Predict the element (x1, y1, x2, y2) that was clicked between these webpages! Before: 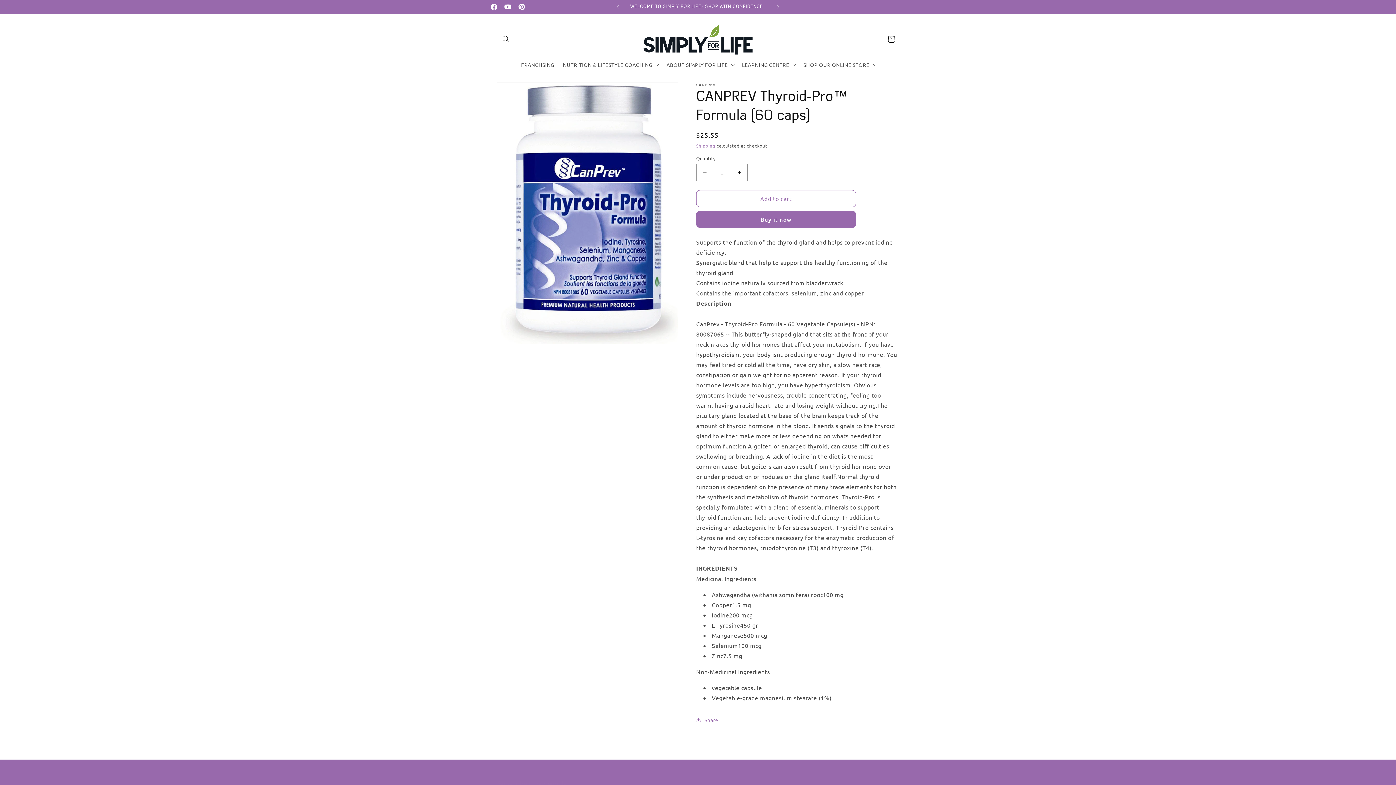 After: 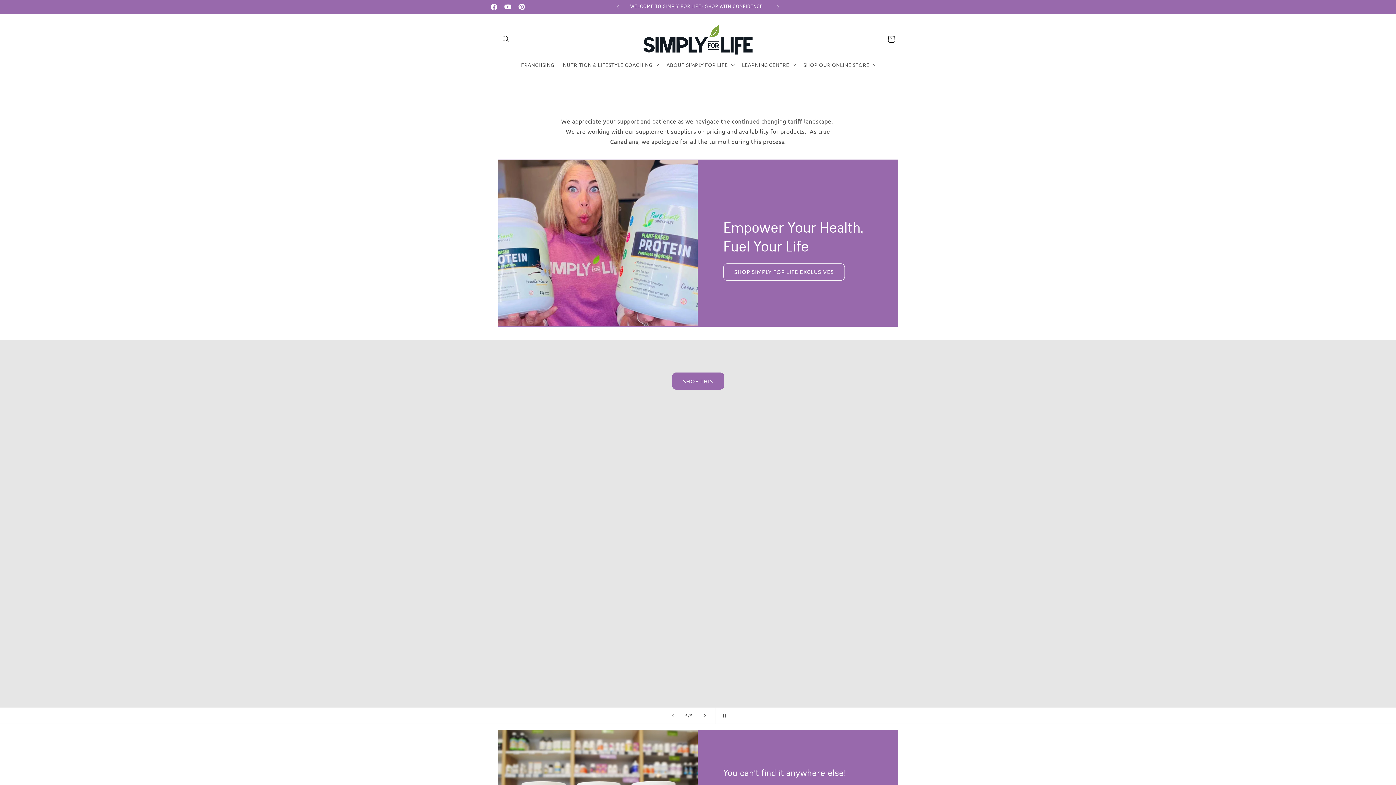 Action: bbox: (640, 21, 755, 57)